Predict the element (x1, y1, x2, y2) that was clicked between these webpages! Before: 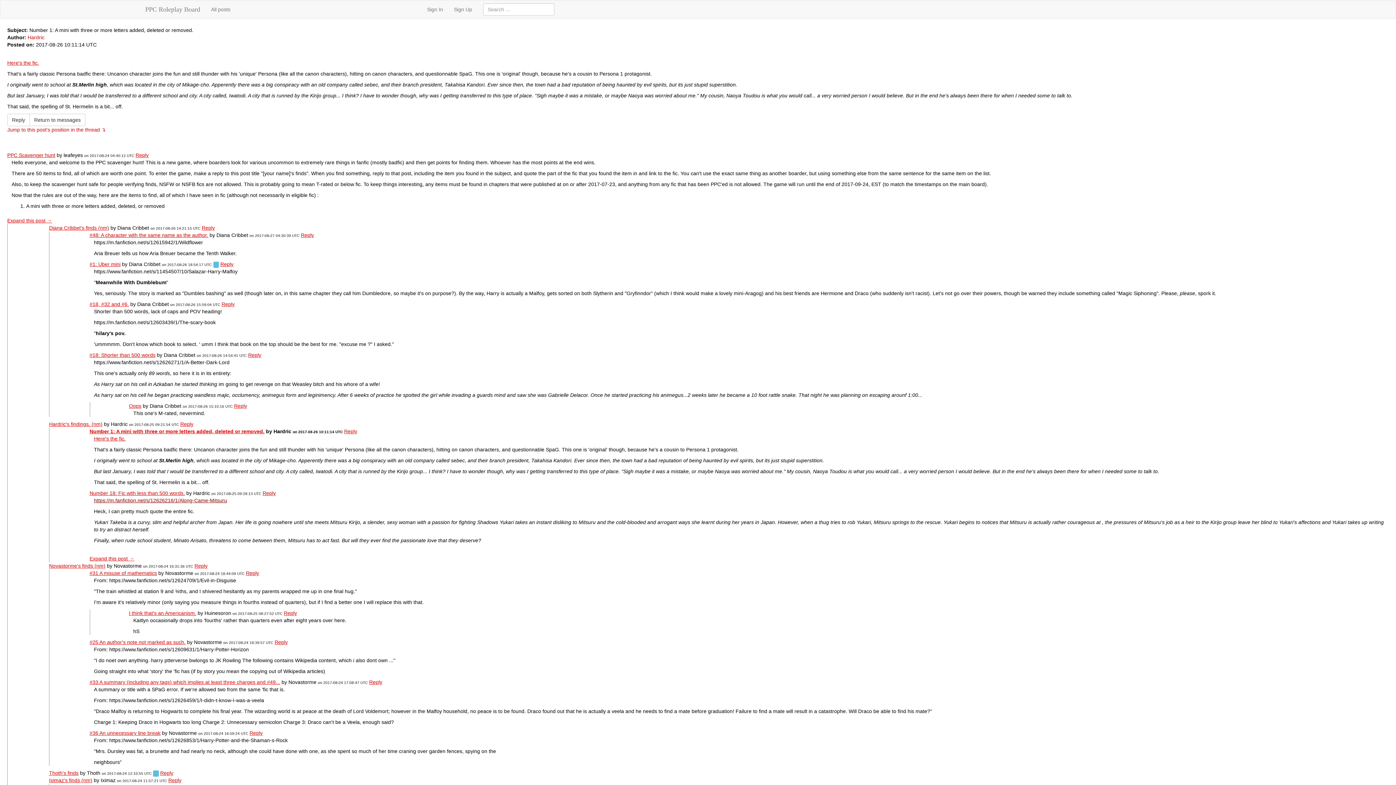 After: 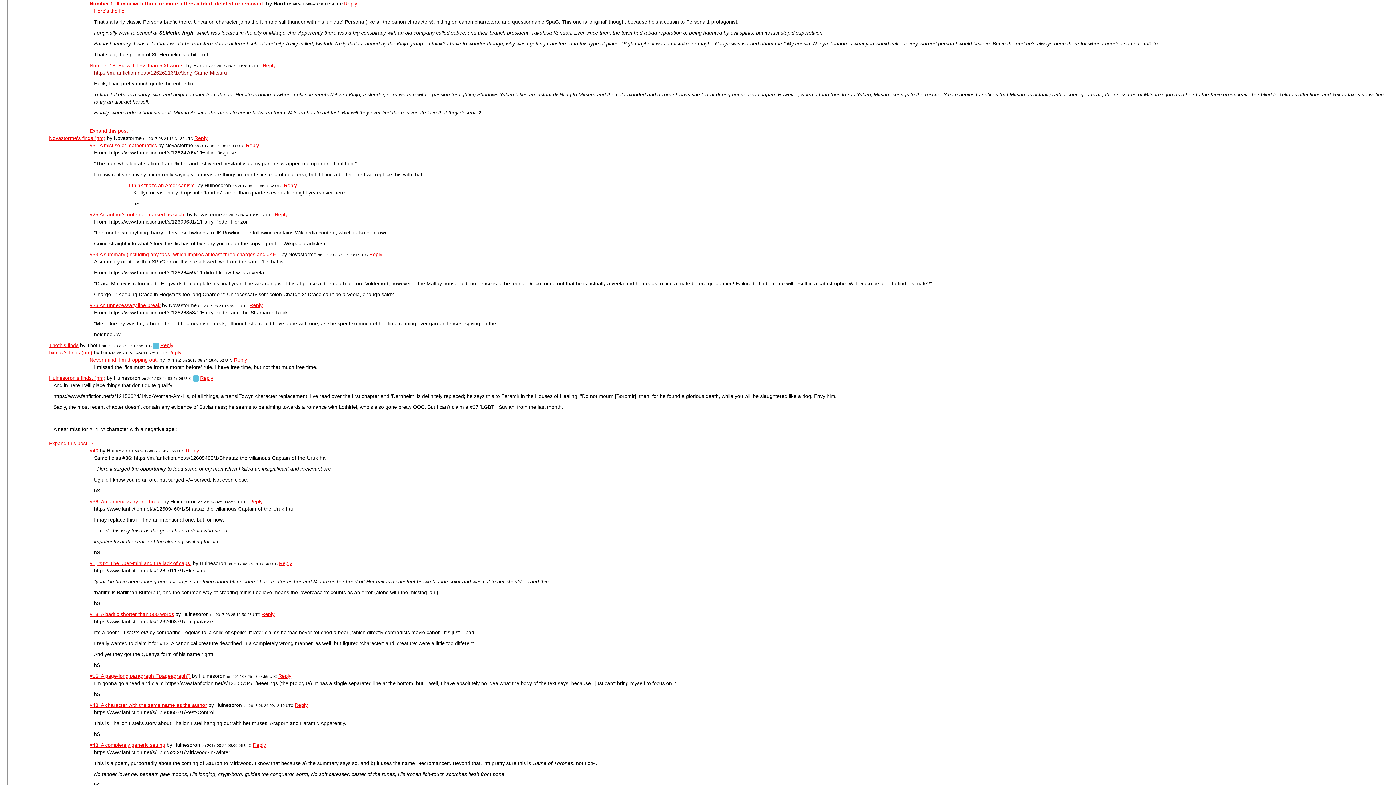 Action: bbox: (7, 126, 105, 132) label: Jump to this post's position in the thread ↴